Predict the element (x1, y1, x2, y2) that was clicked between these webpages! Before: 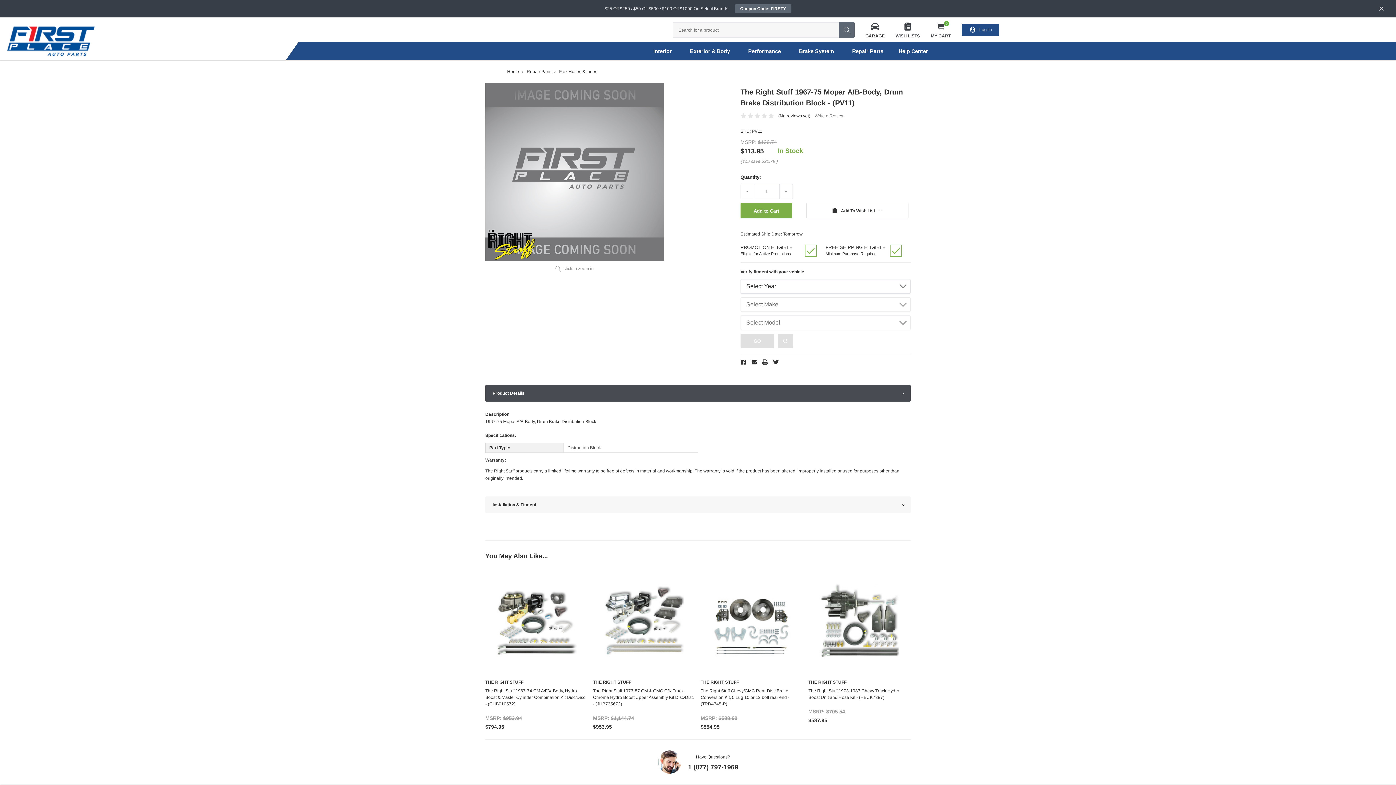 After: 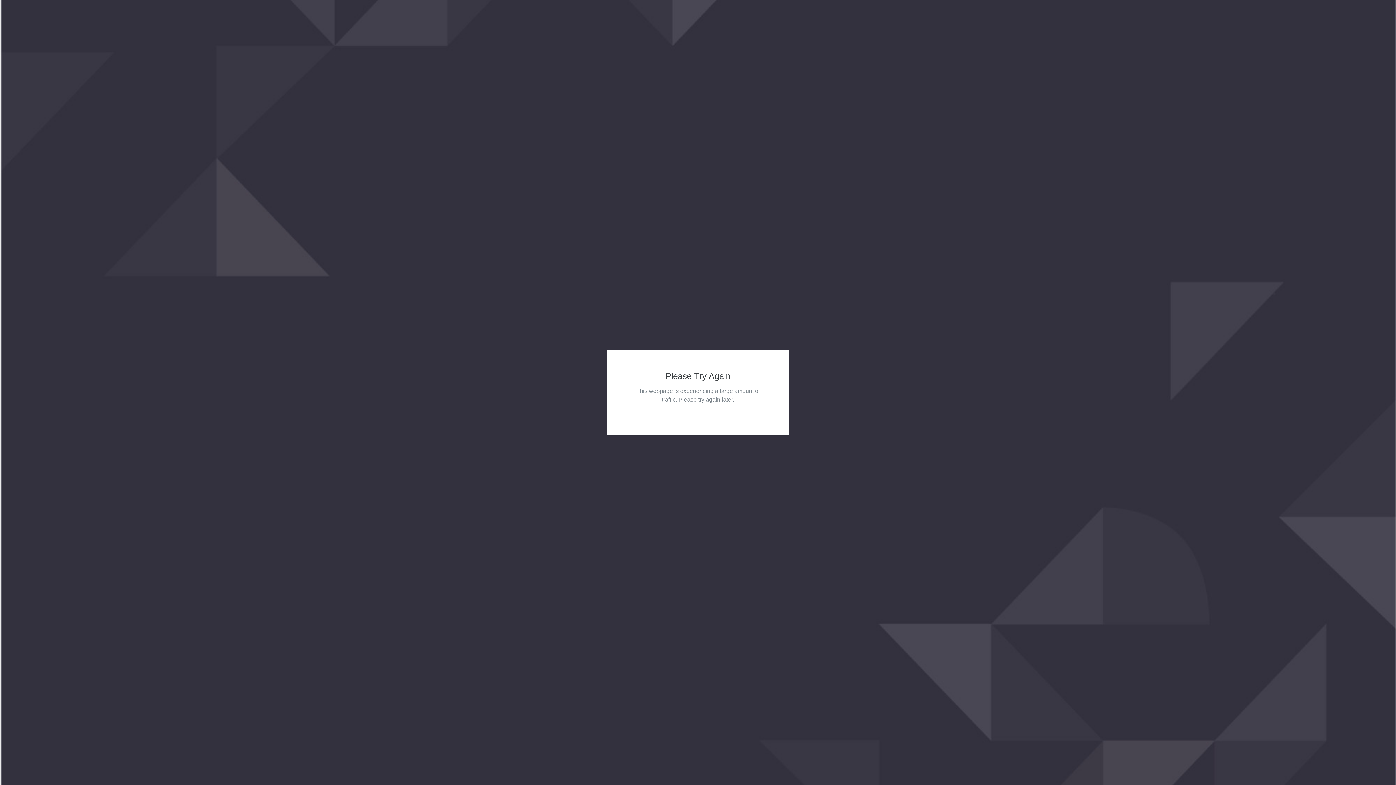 Action: label: Flex Hoses & Lines bbox: (559, 69, 597, 74)